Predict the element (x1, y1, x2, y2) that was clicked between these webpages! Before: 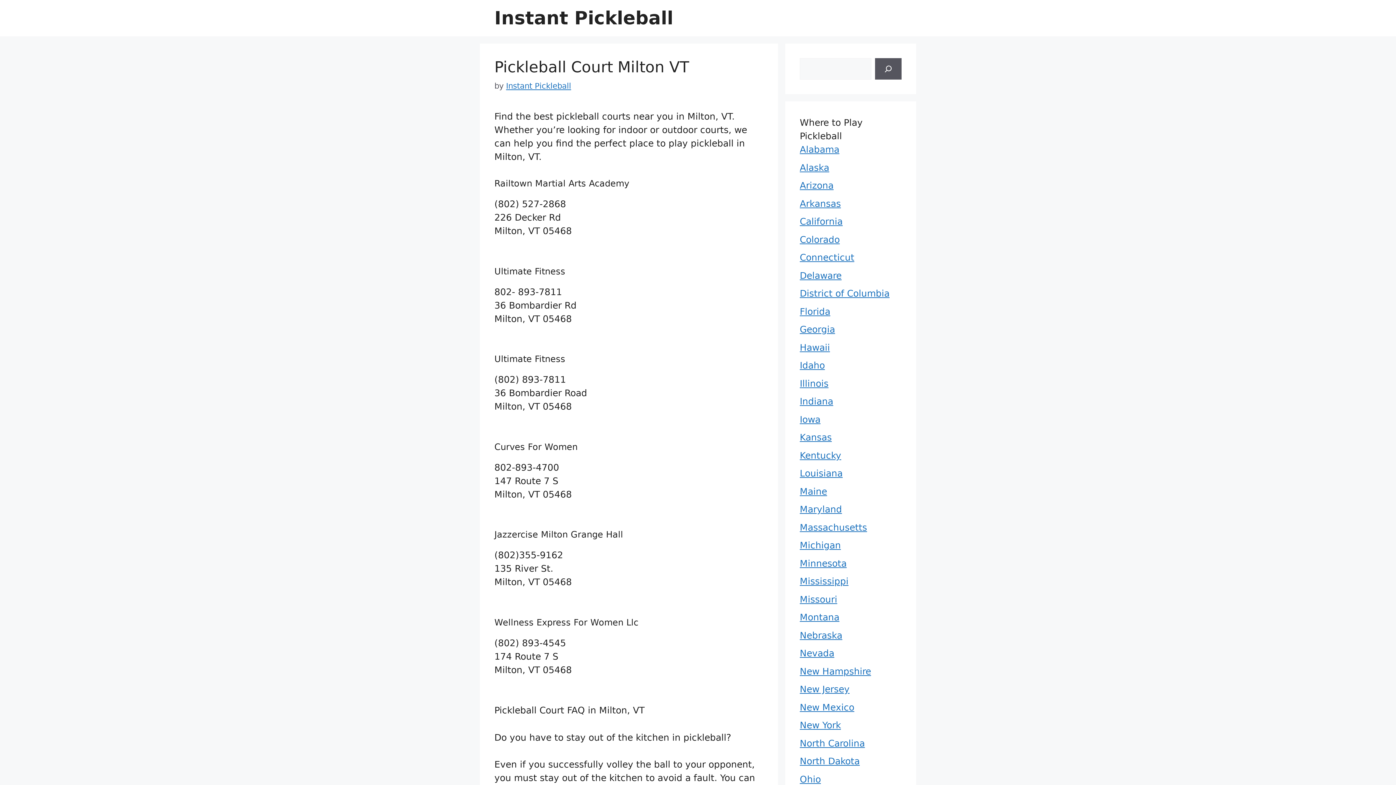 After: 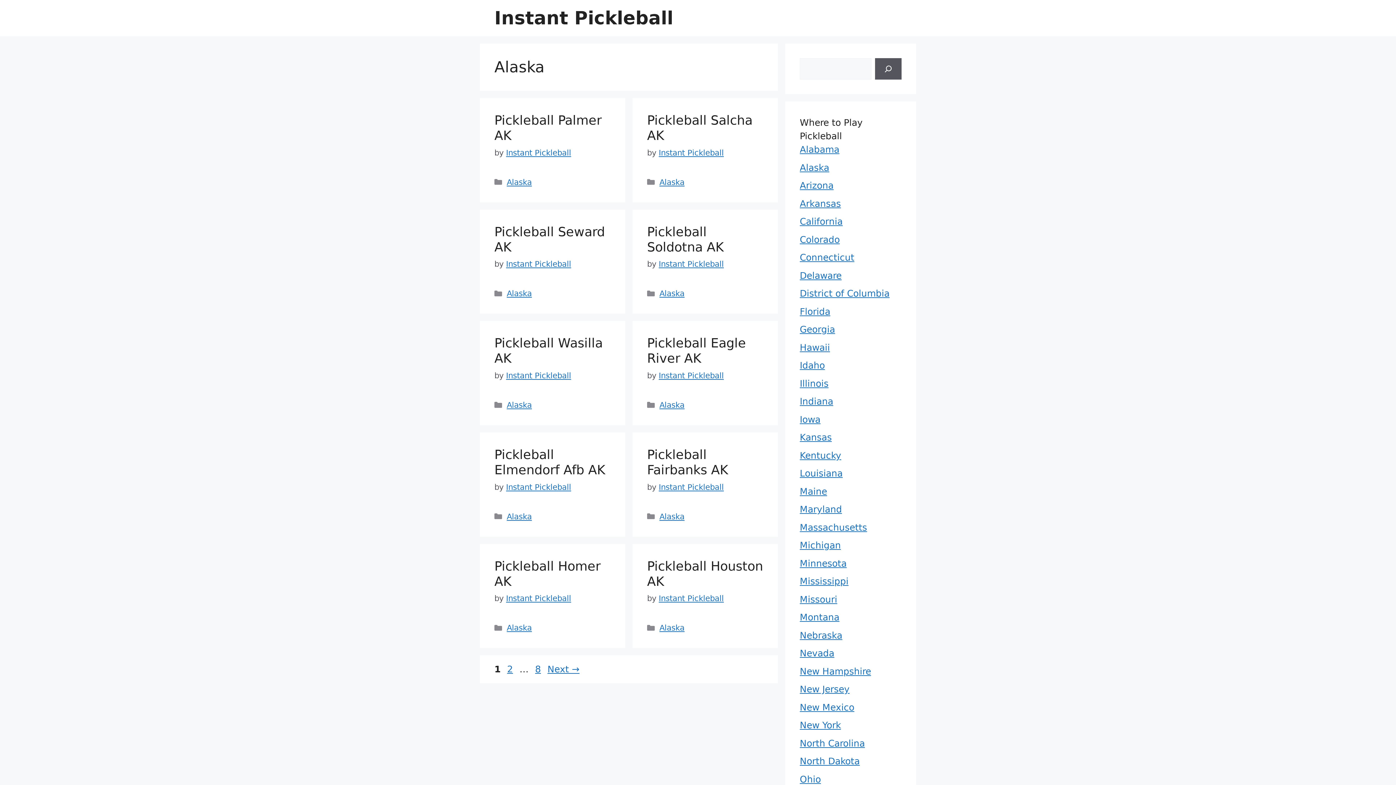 Action: label: Alaska bbox: (800, 162, 829, 172)